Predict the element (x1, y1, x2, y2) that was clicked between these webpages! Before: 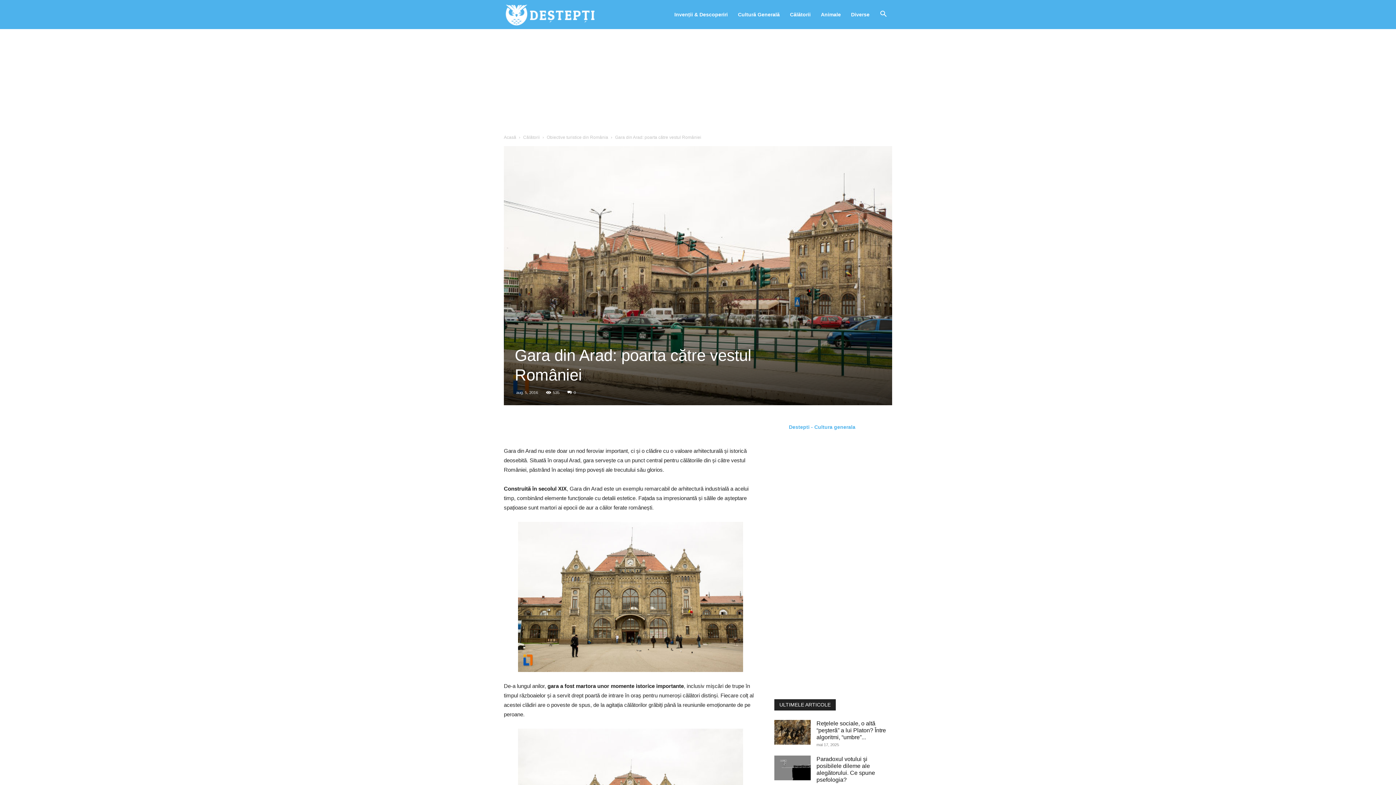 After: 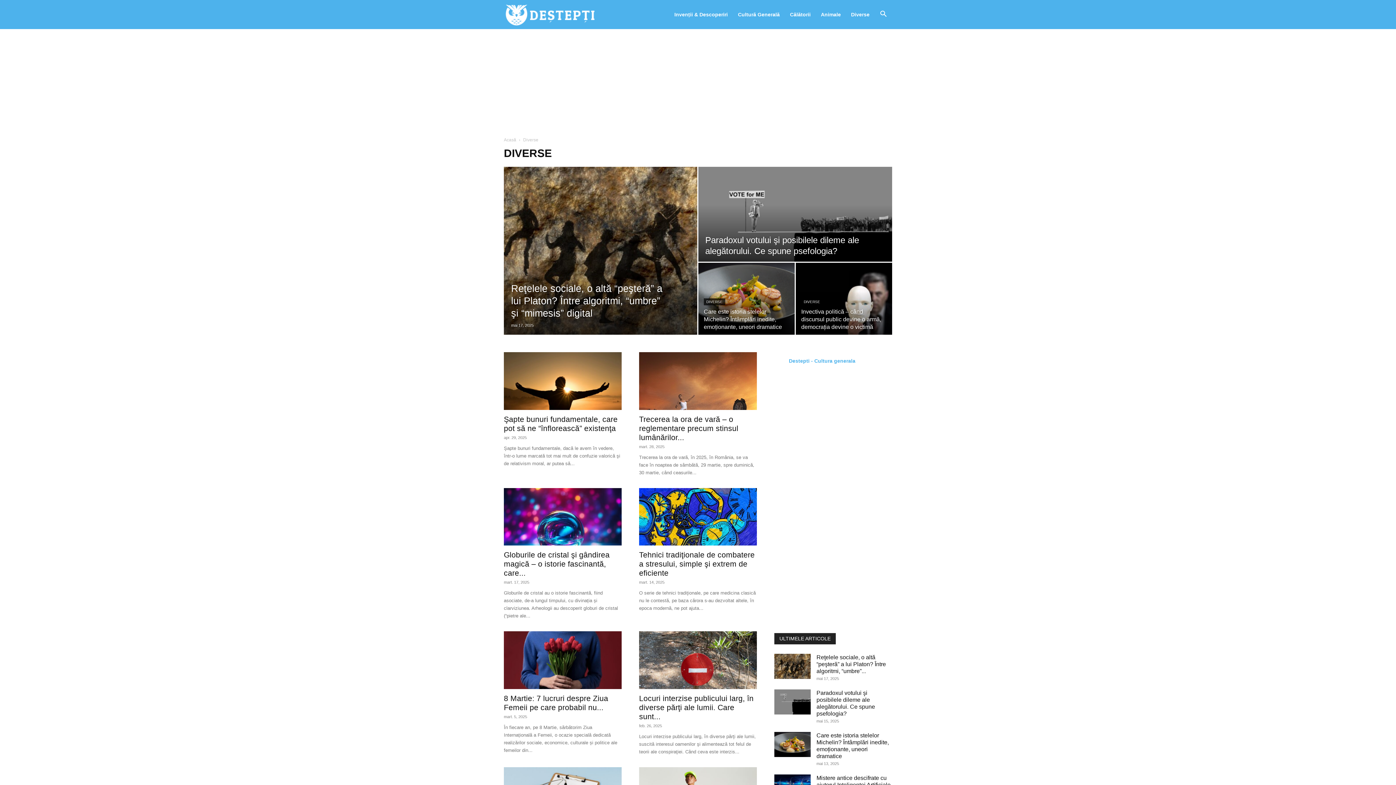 Action: bbox: (846, 0, 874, 29) label: Diverse